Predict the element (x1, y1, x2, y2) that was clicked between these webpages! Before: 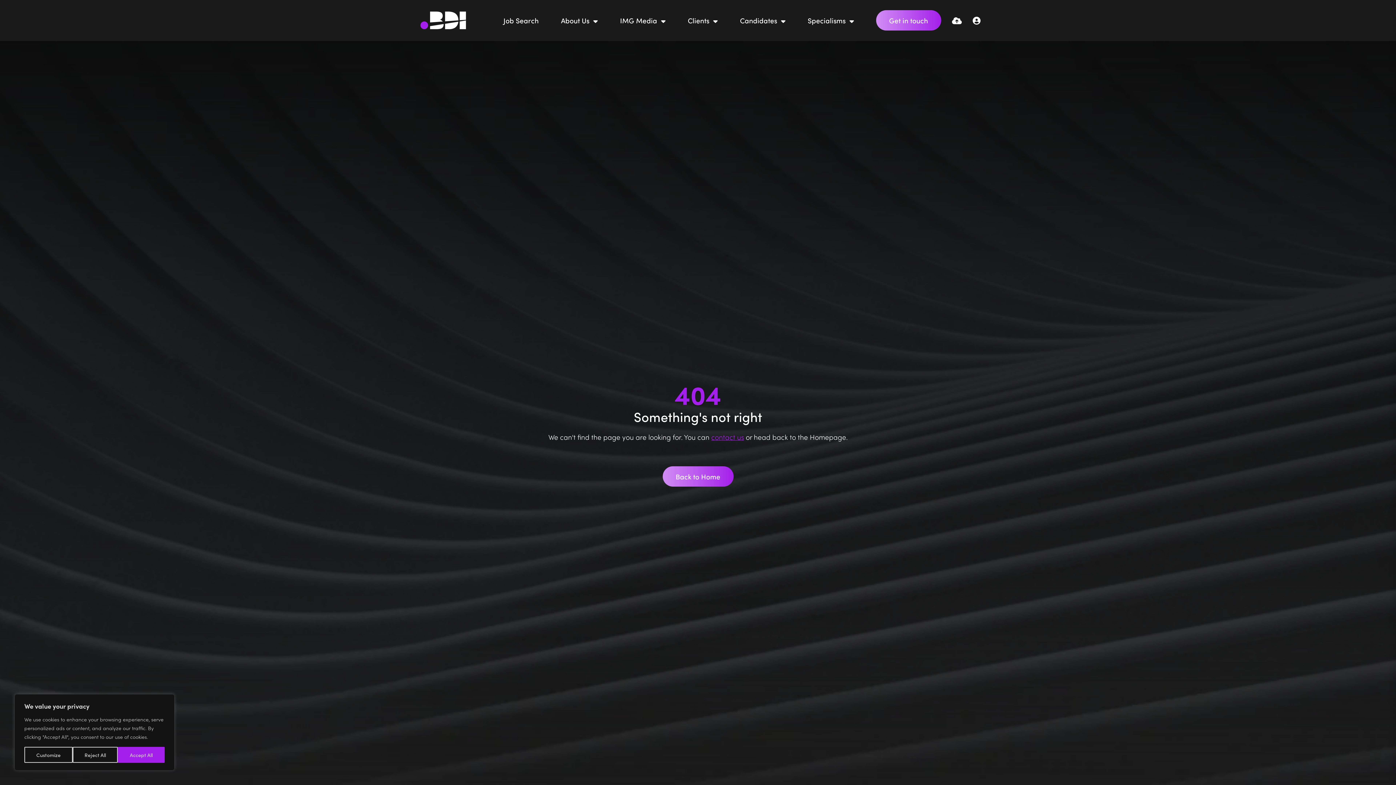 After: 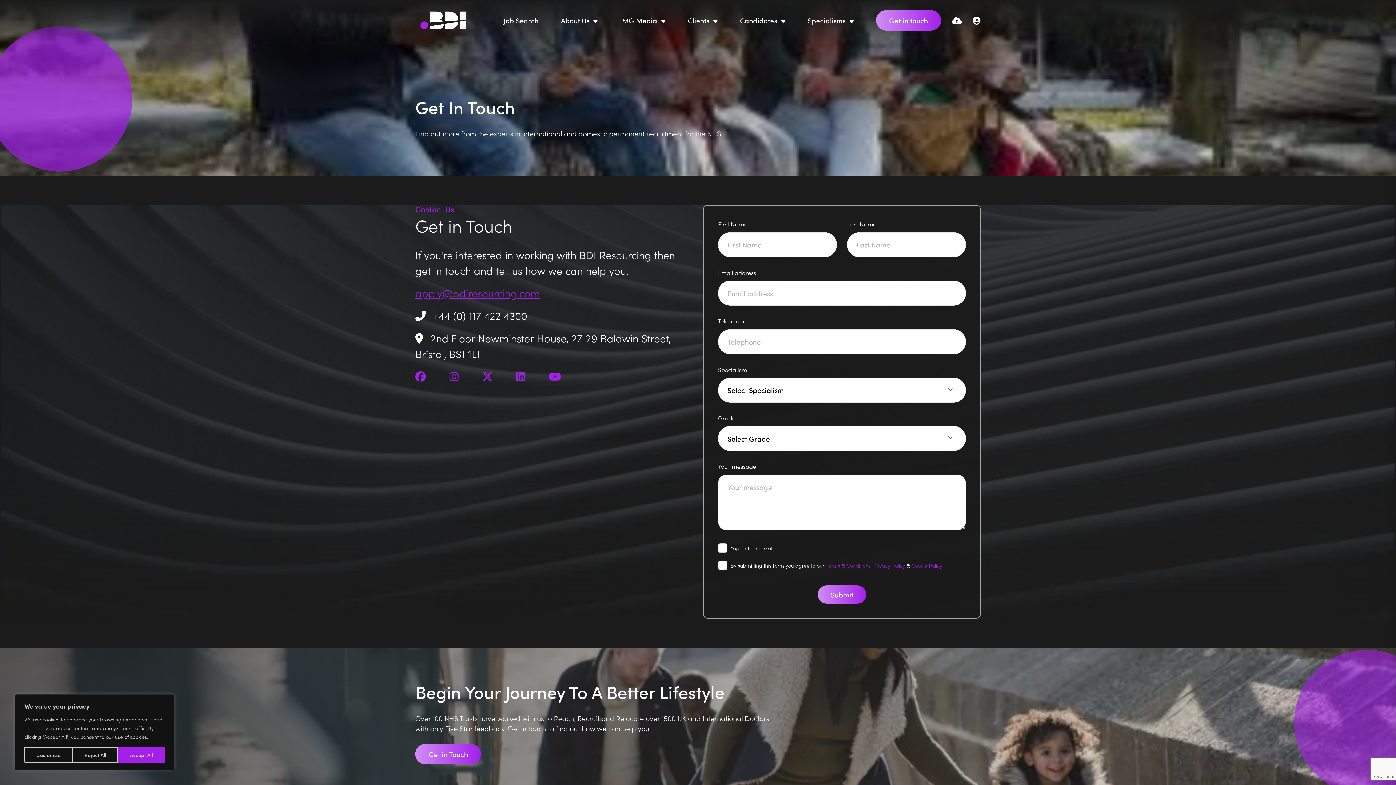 Action: bbox: (876, 10, 941, 30) label: Get in touch